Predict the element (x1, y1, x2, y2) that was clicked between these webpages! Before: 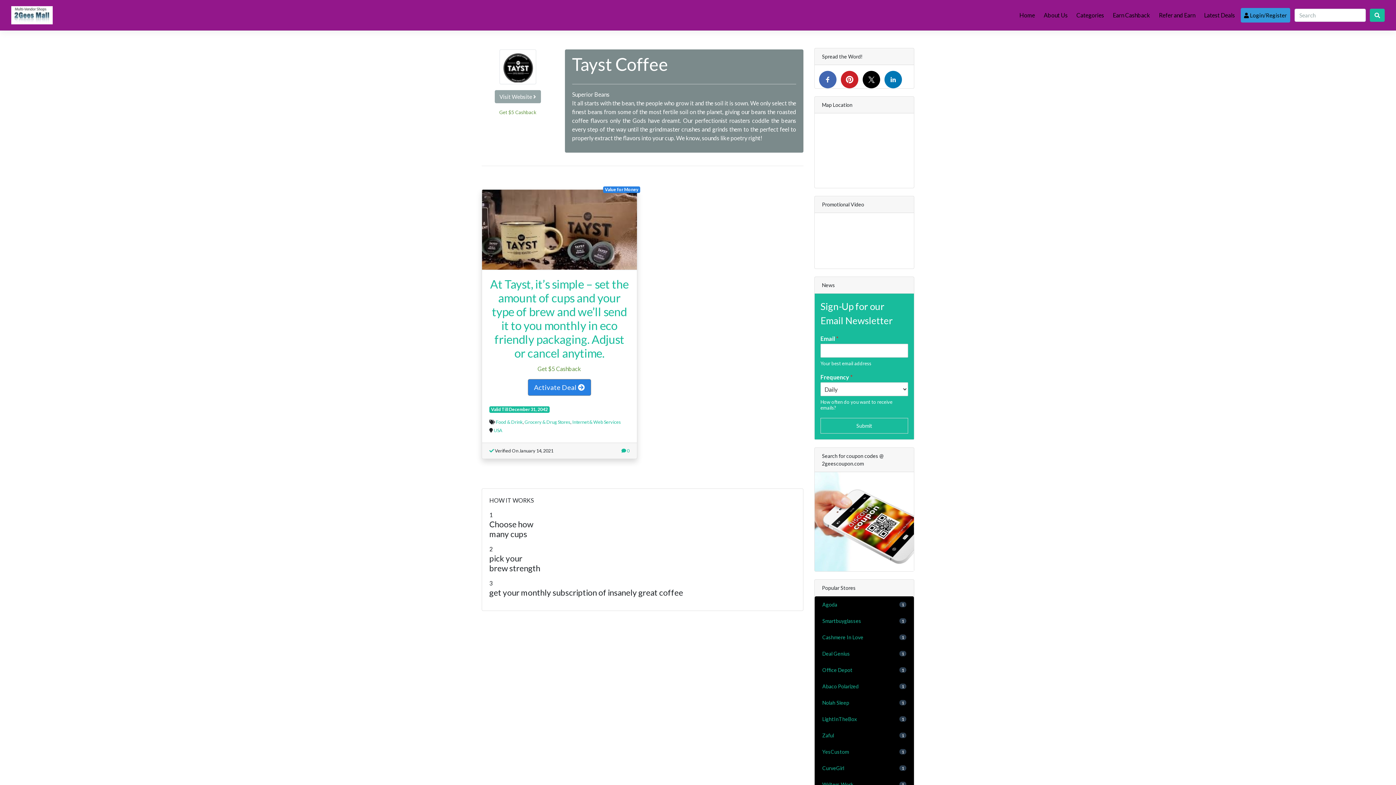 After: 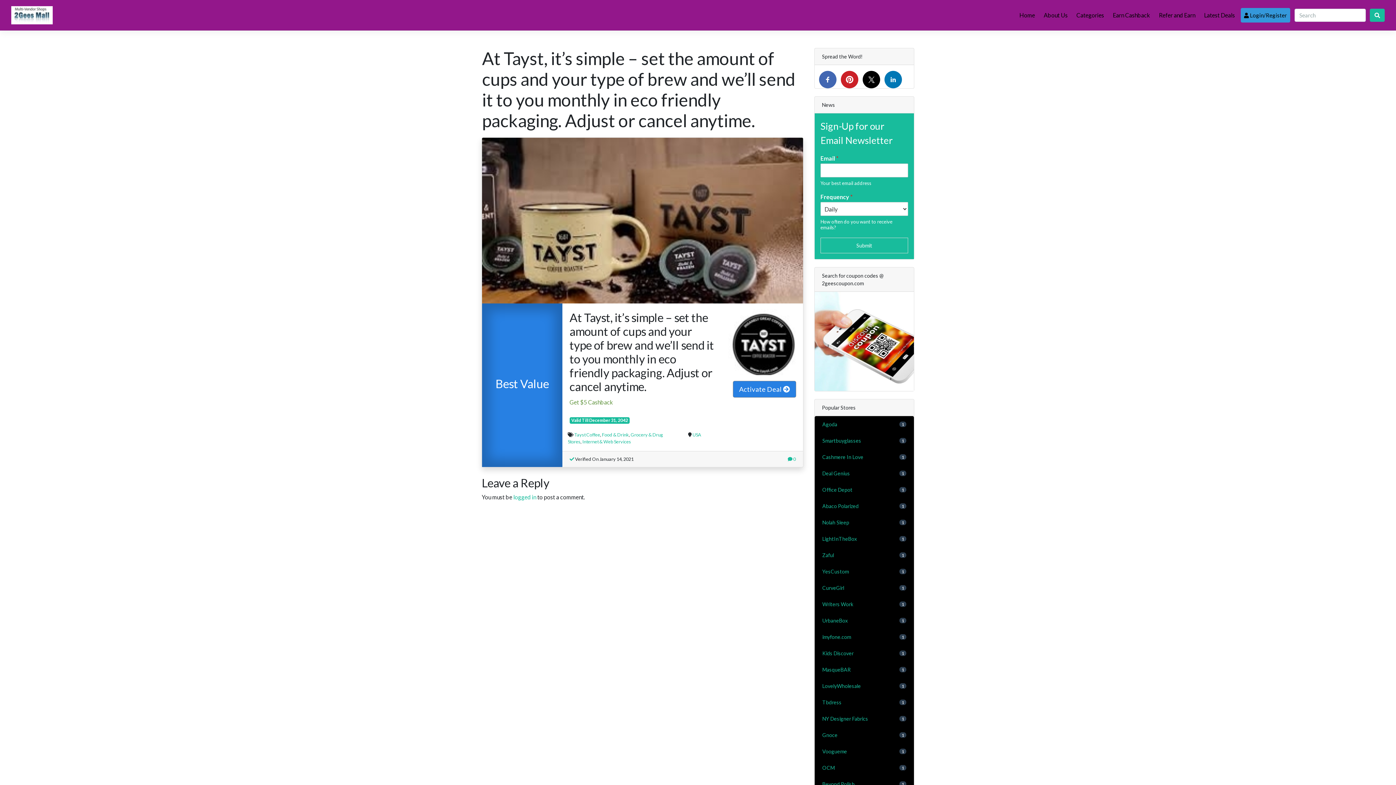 Action: bbox: (490, 277, 628, 360) label: At Tayst, it’s simple – set the amount of cups and your type of brew and we’ll send it to you monthly in eco friendly packaging. Adjust or cancel anytime.